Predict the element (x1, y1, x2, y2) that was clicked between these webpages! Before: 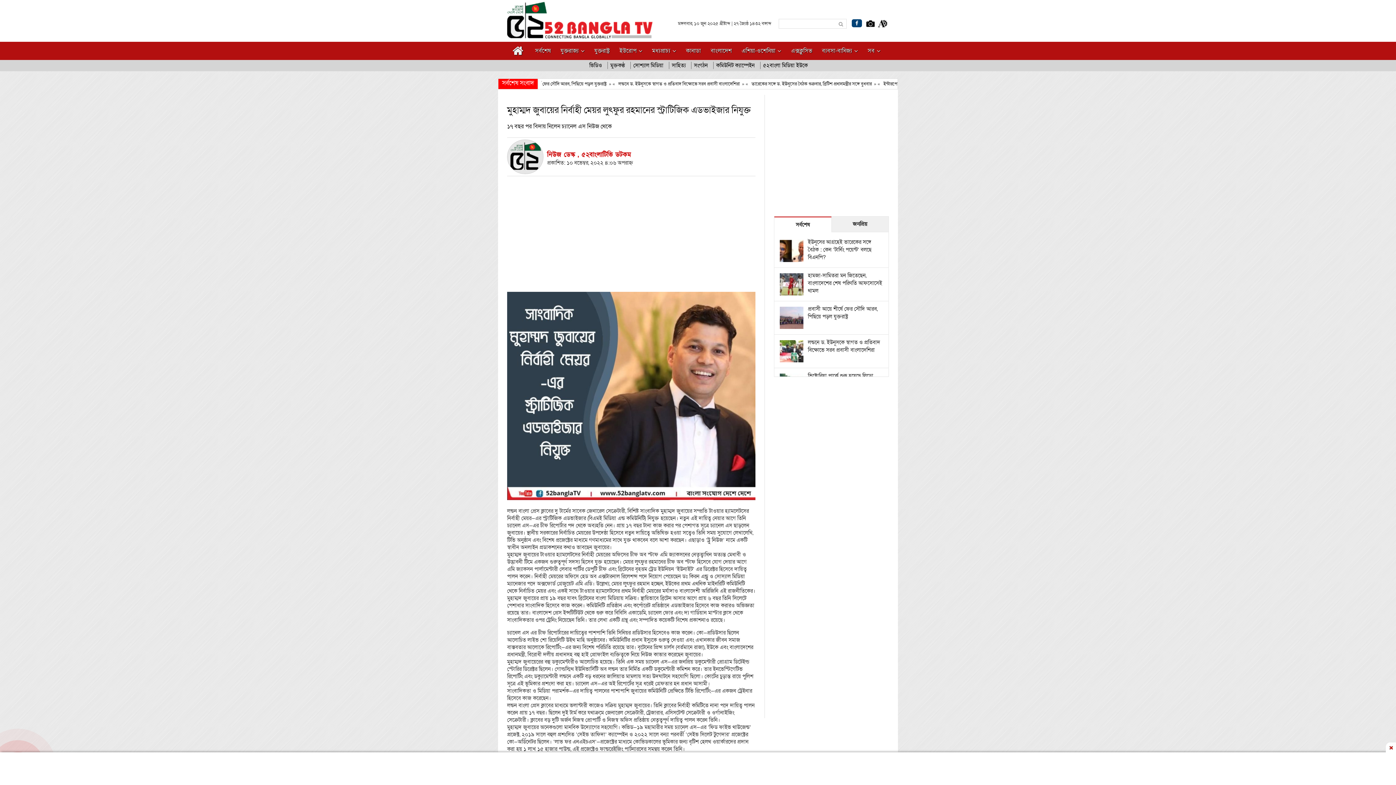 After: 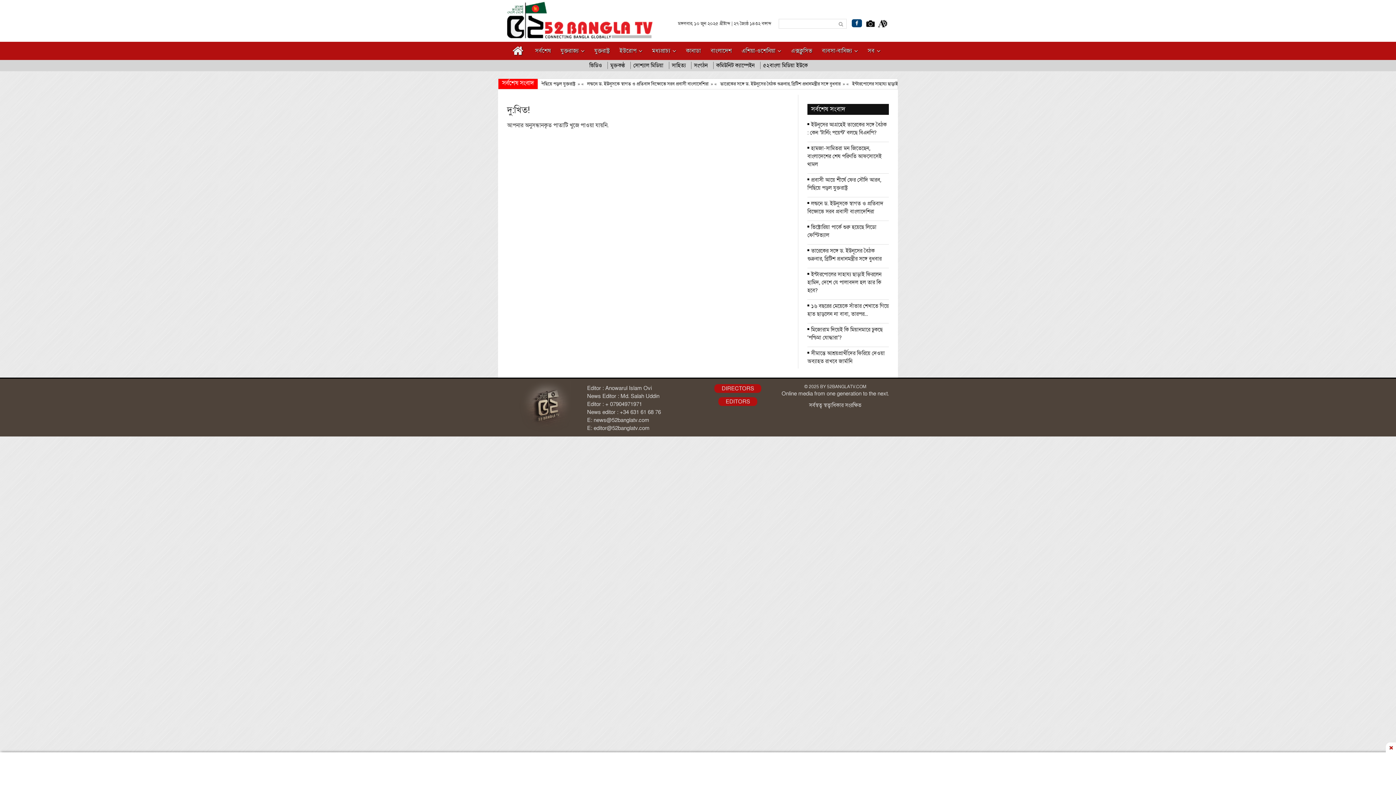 Action: bbox: (864, 18, 876, 27)